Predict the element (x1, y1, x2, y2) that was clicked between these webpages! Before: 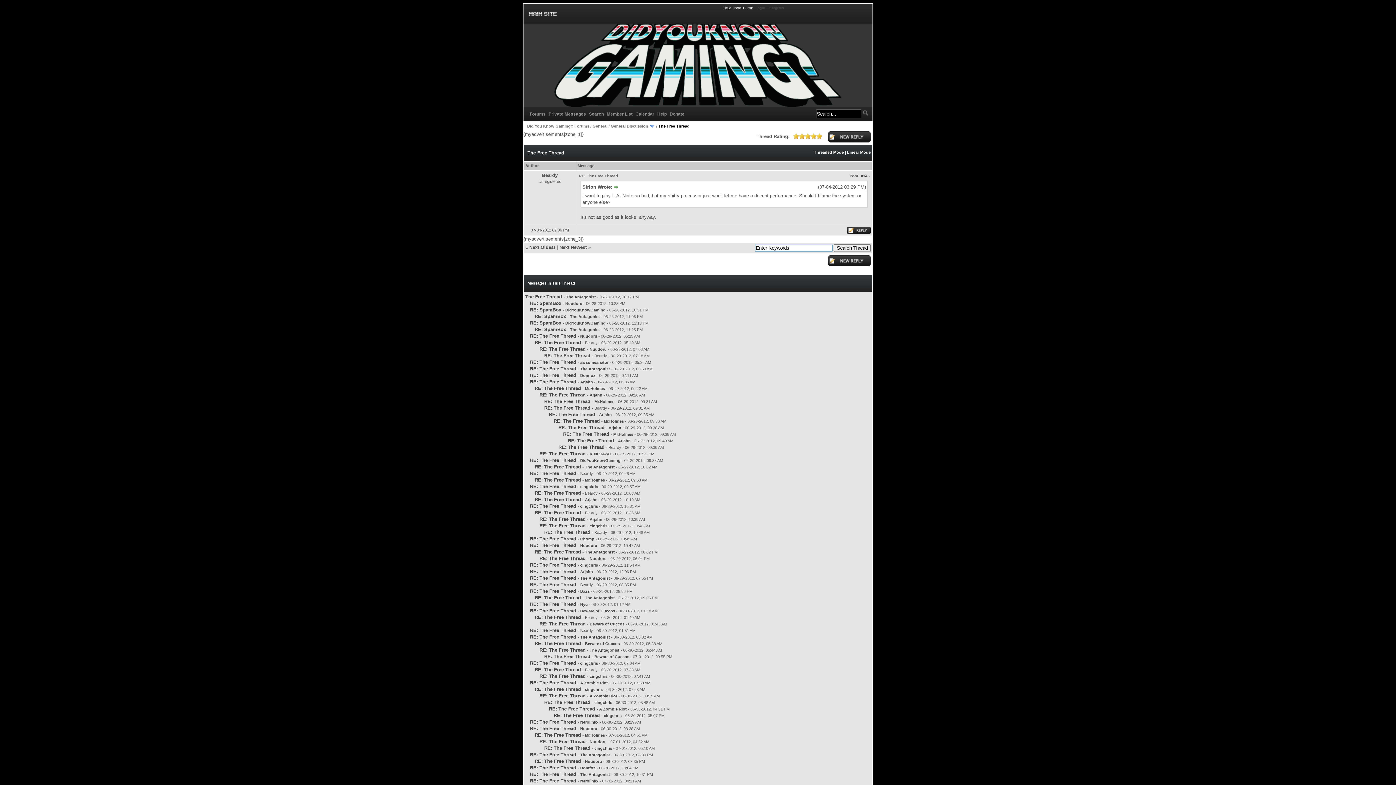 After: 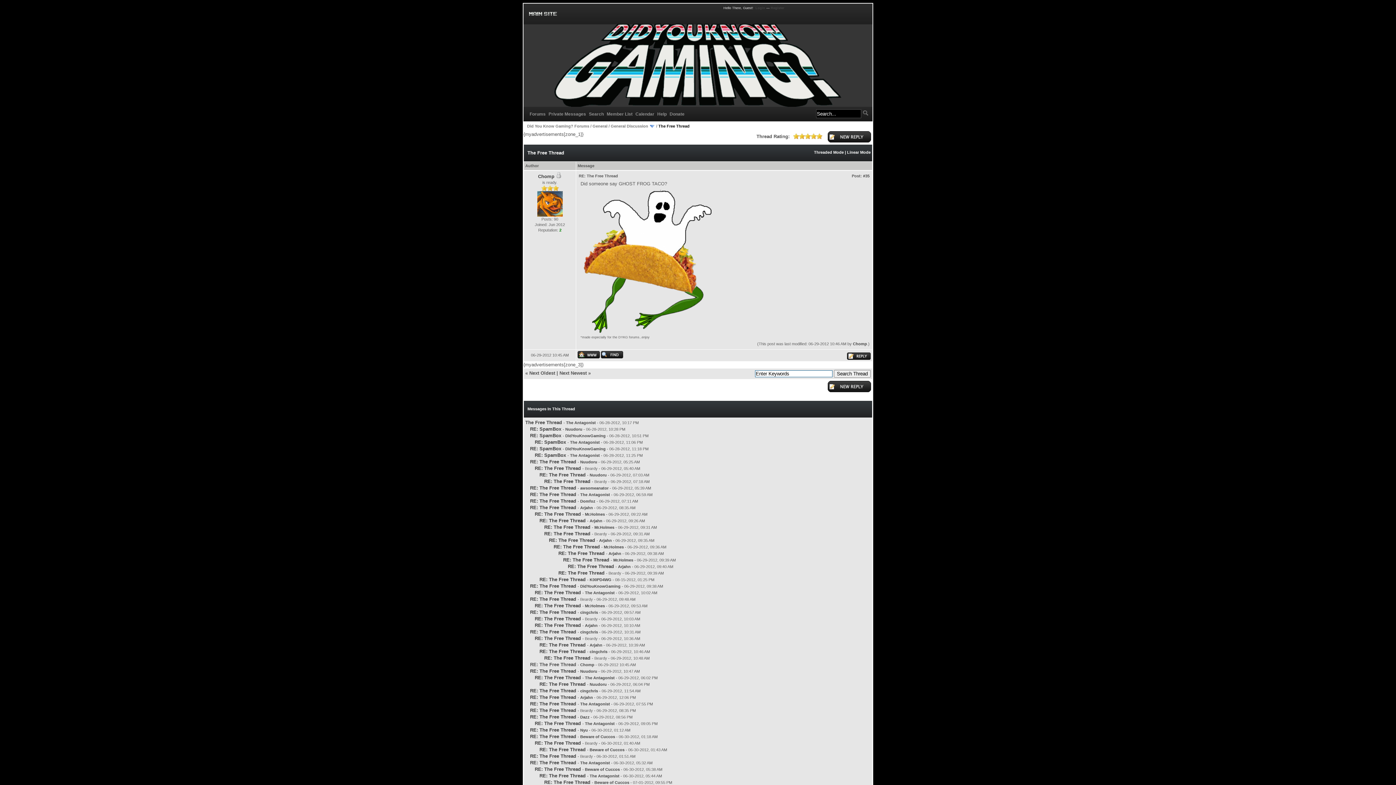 Action: bbox: (530, 536, 576, 541) label: RE: The Free Thread